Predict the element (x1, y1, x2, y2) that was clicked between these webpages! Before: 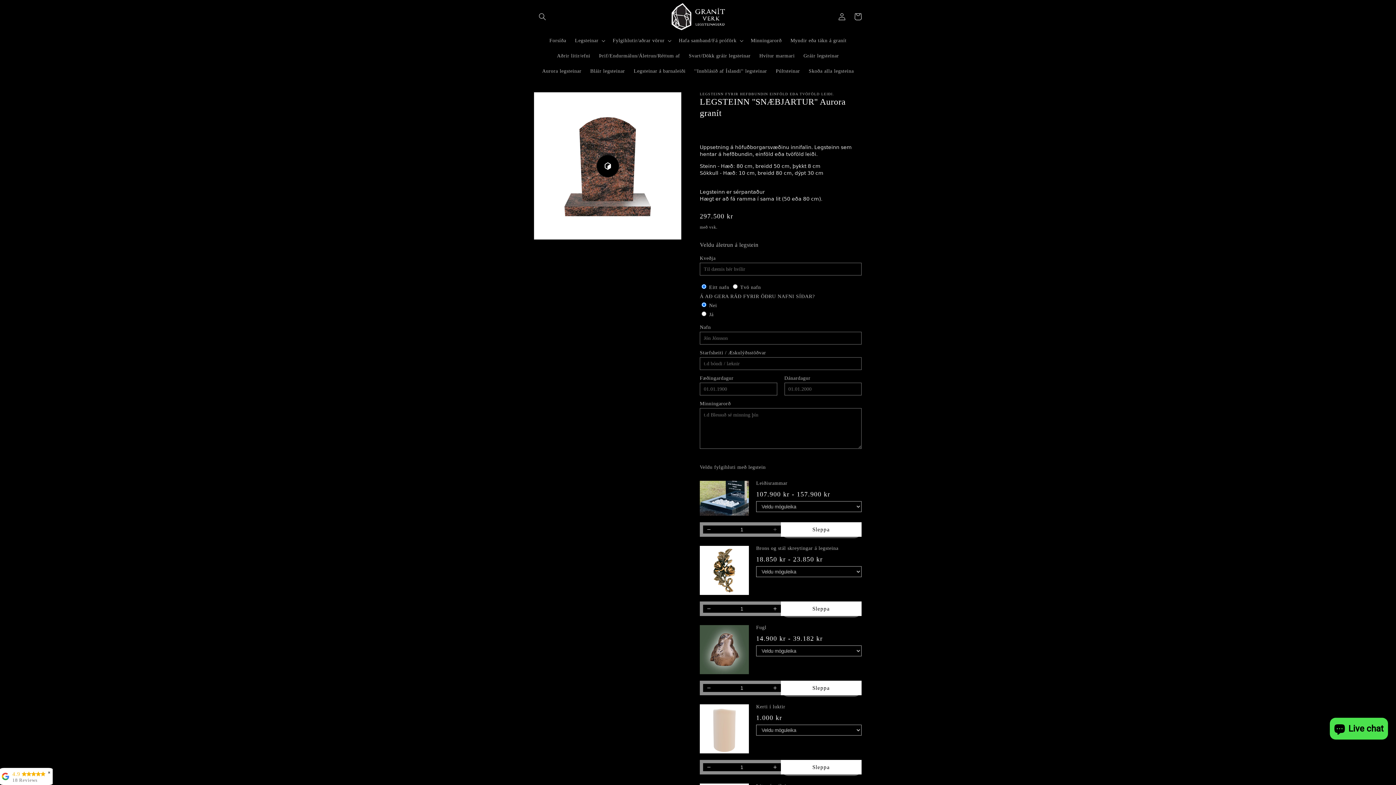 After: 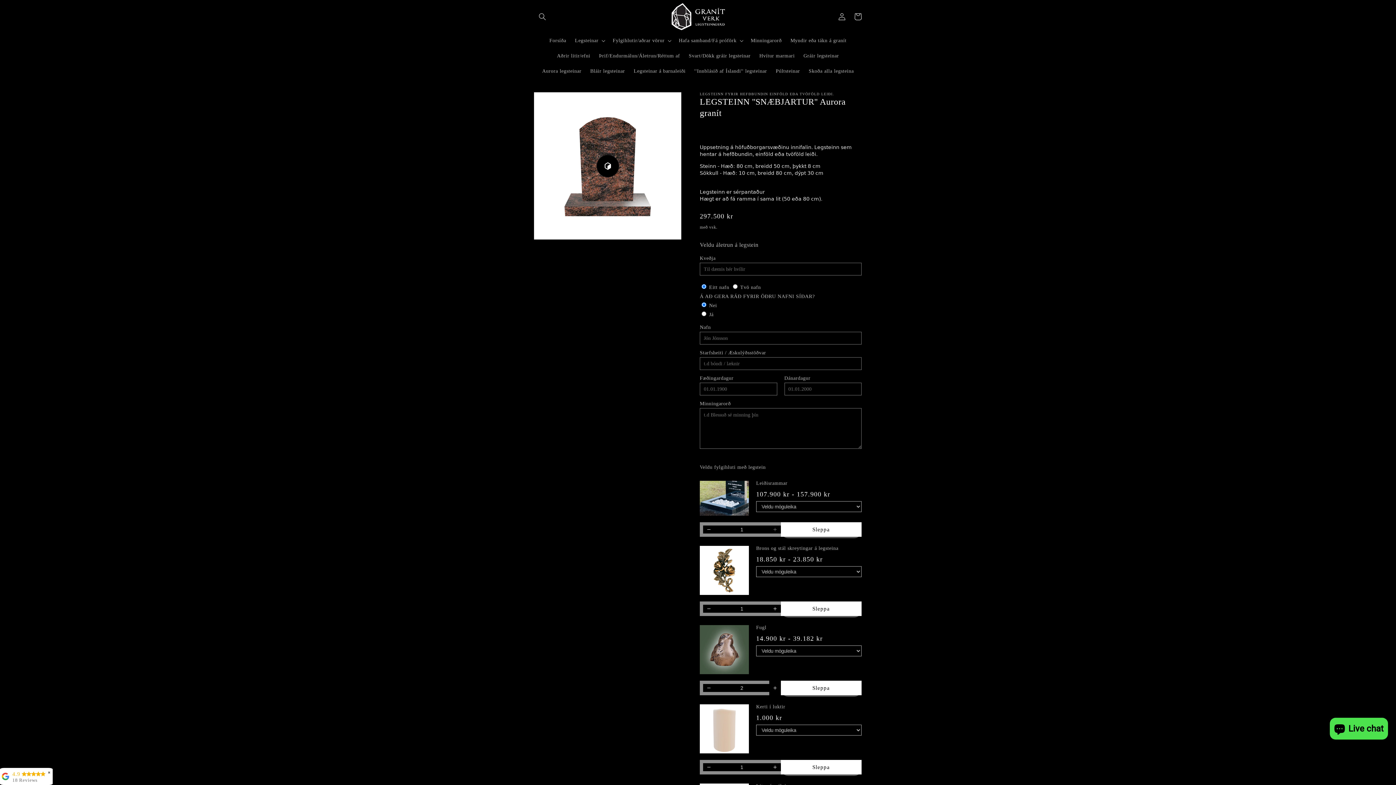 Action: bbox: (769, 681, 780, 695) label: Increase quantity for LEGSTEINN &#39;&#39;SNÆBJARTUR&#39;&#39; Aurora granít